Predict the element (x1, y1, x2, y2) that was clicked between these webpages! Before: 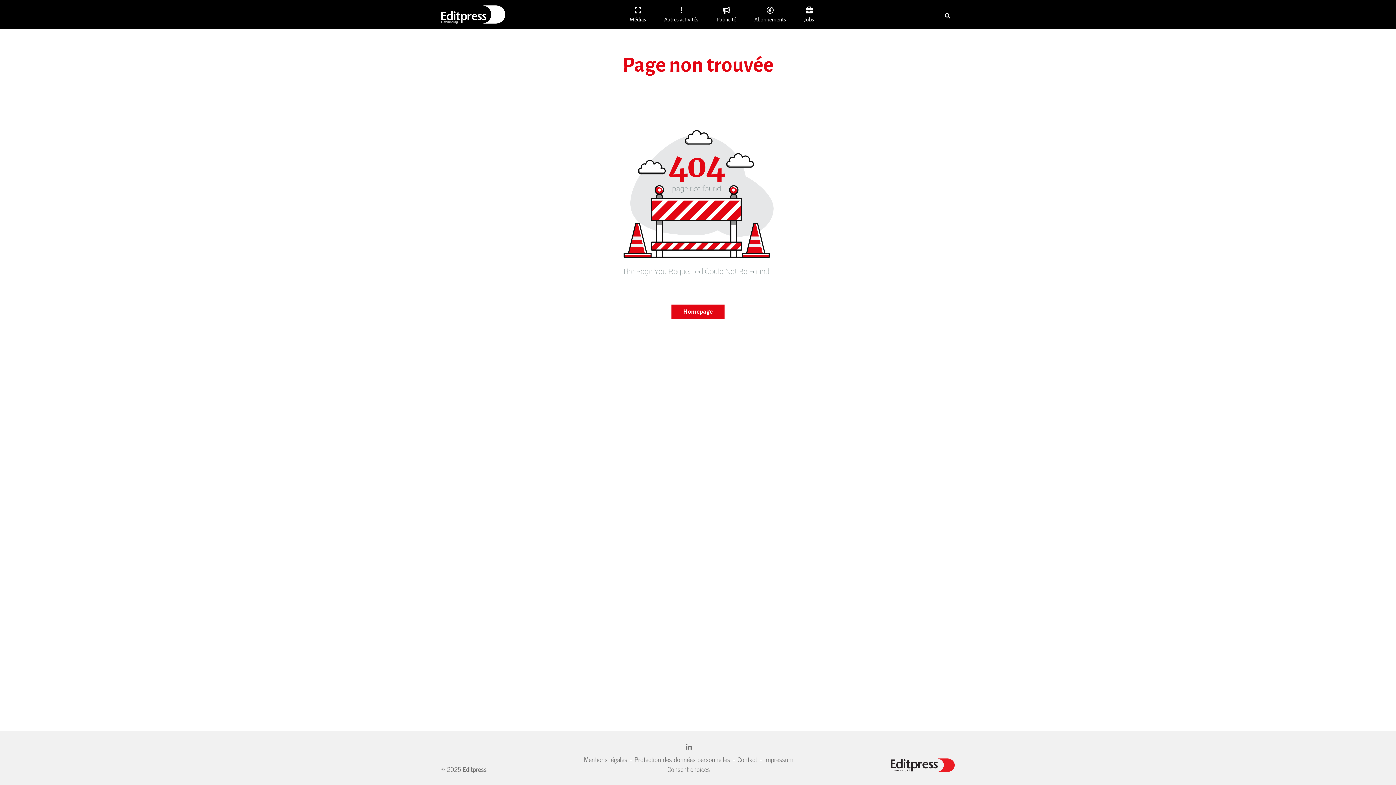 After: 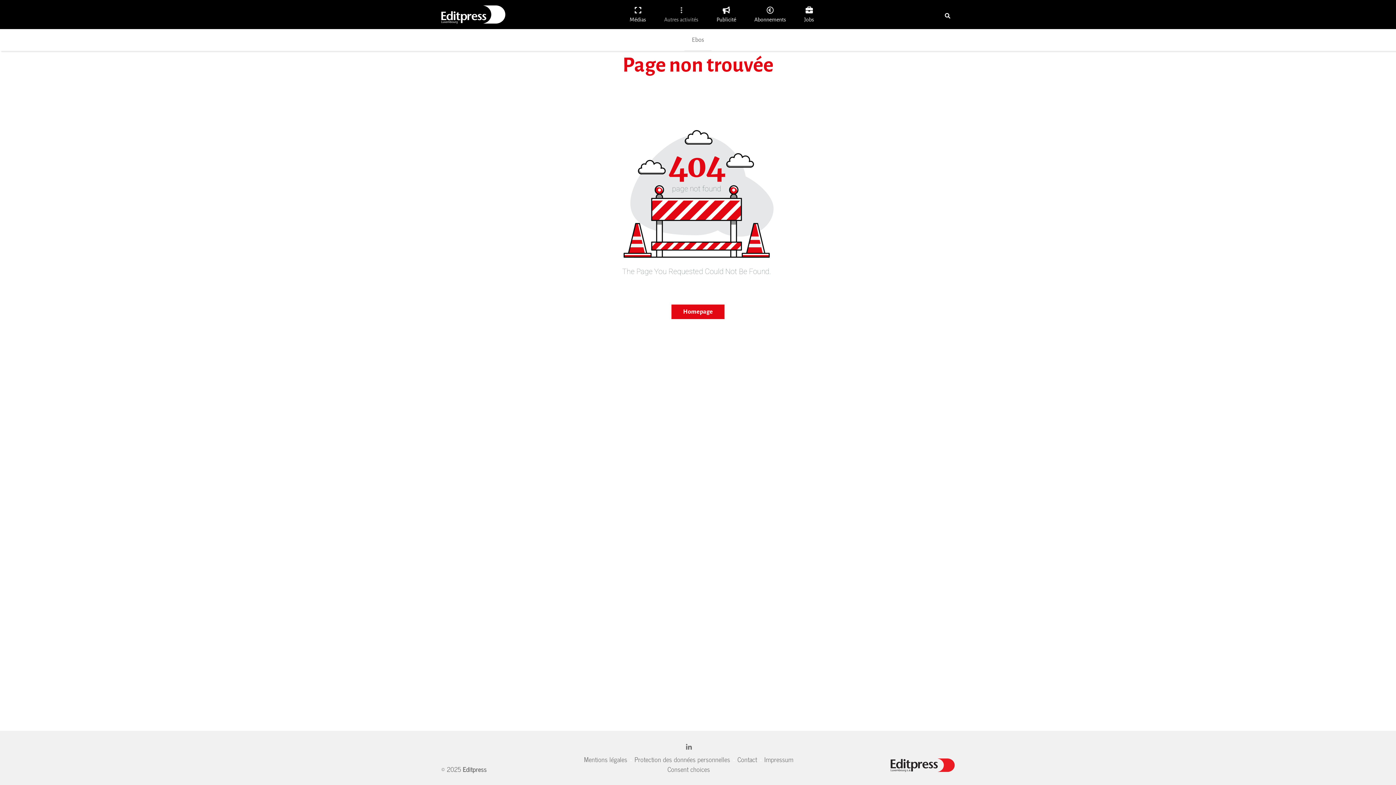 Action: label: Autres activités bbox: (655, 0, 707, 29)